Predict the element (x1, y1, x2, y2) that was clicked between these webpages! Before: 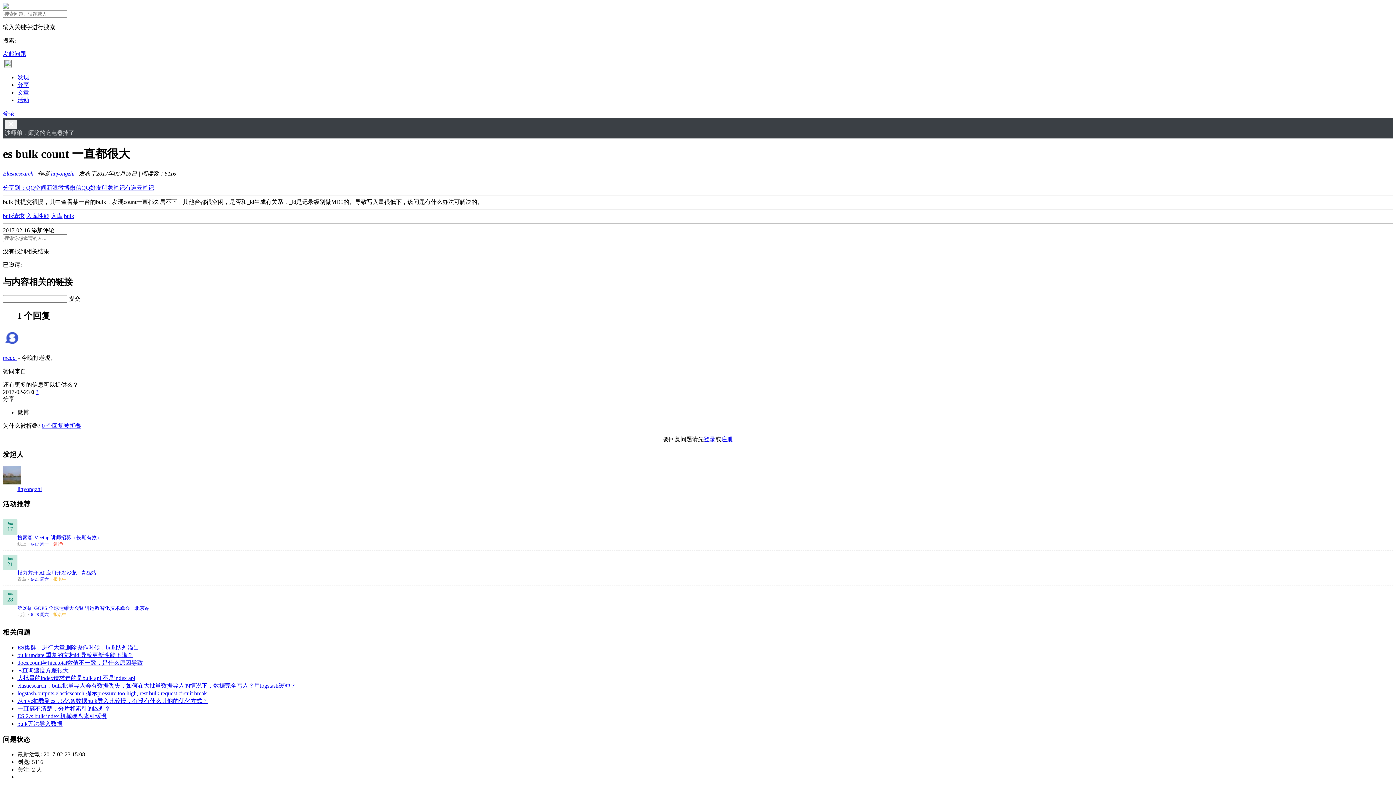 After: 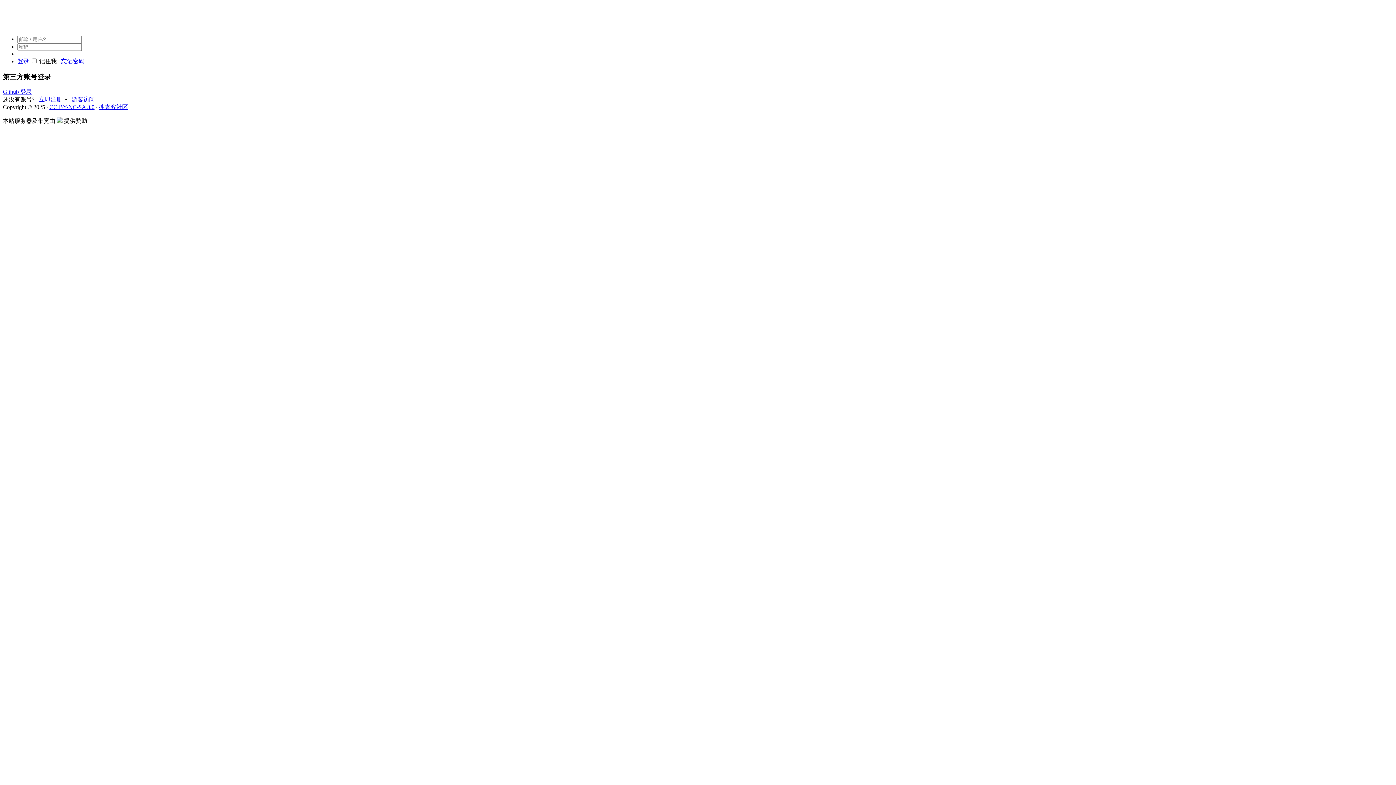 Action: bbox: (17, 486, 41, 492) label: linyongzhi